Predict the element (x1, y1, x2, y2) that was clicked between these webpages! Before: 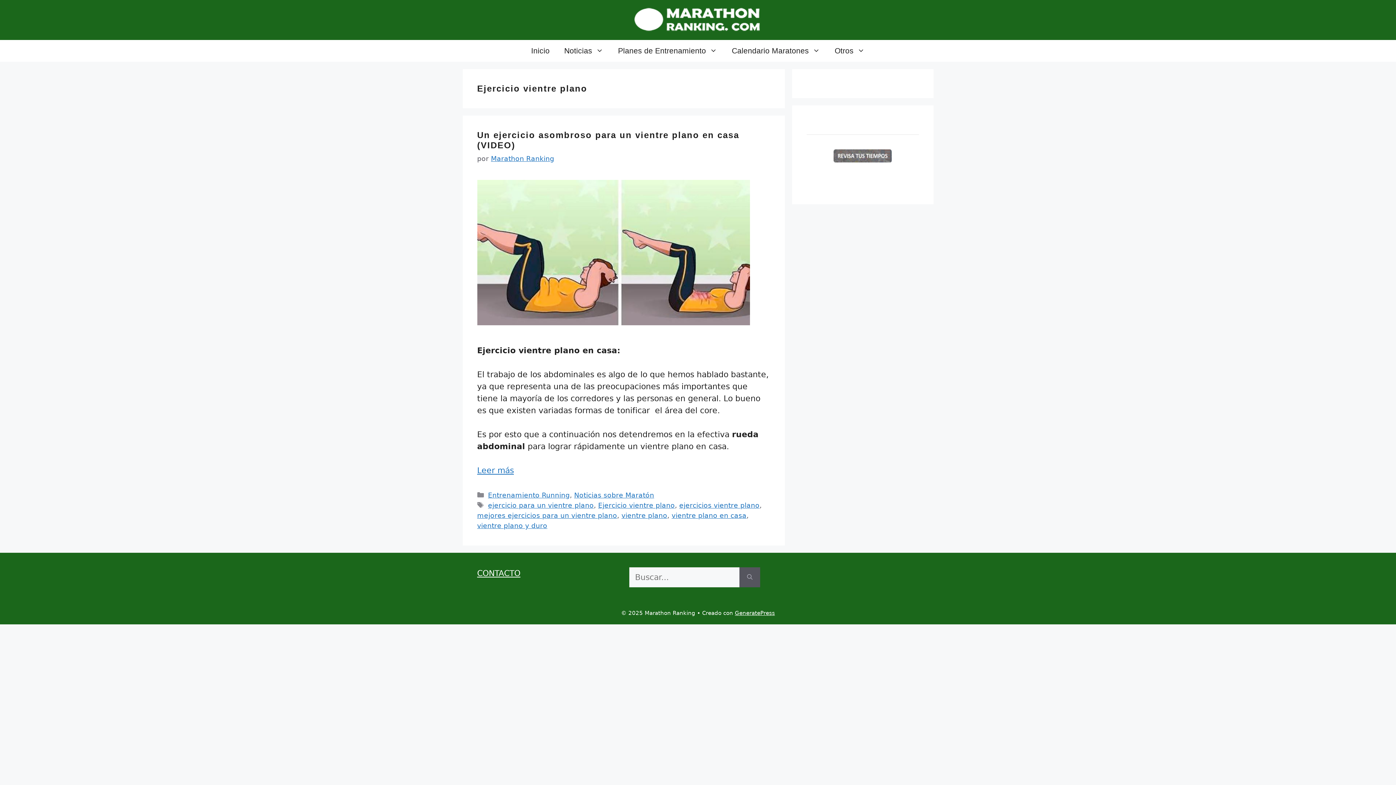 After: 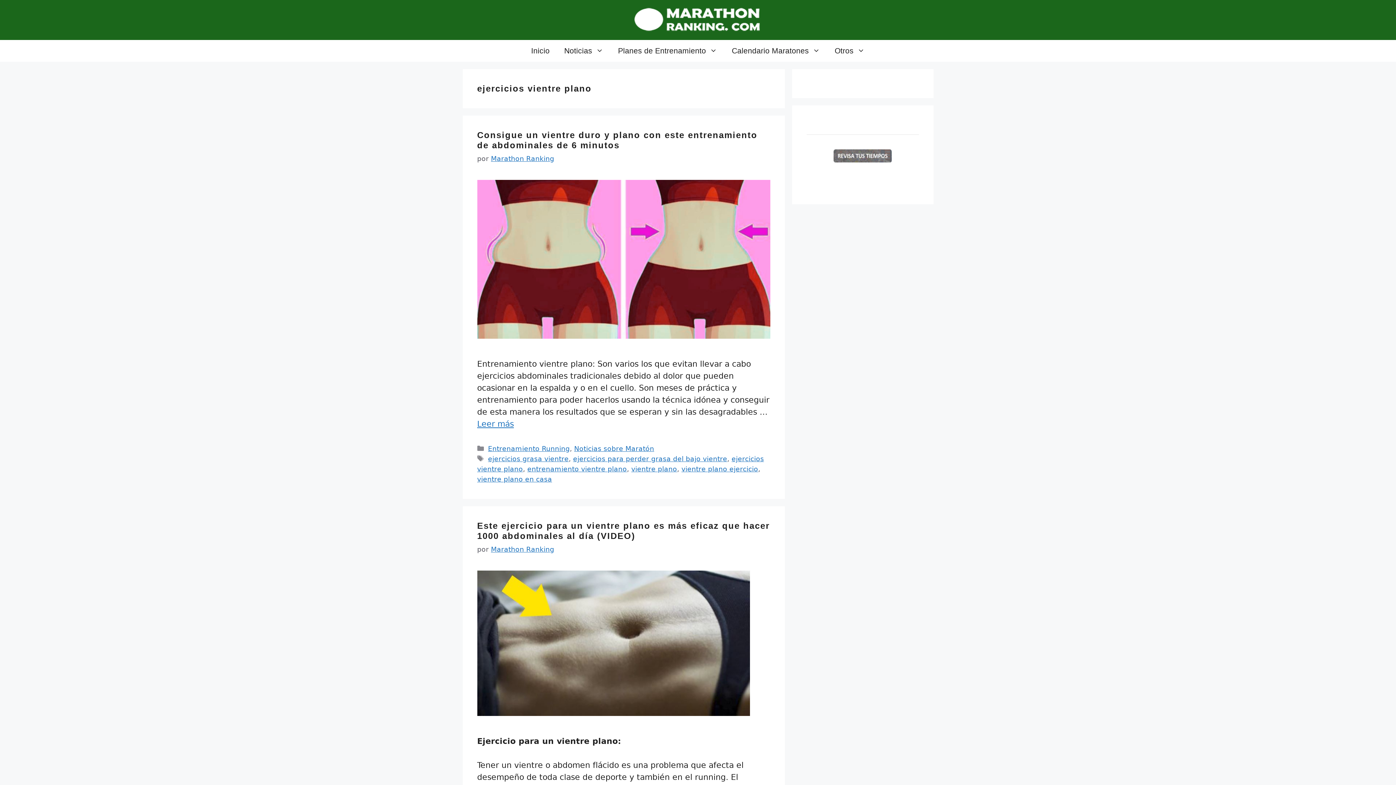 Action: bbox: (679, 501, 759, 509) label: ejercicios vientre plano